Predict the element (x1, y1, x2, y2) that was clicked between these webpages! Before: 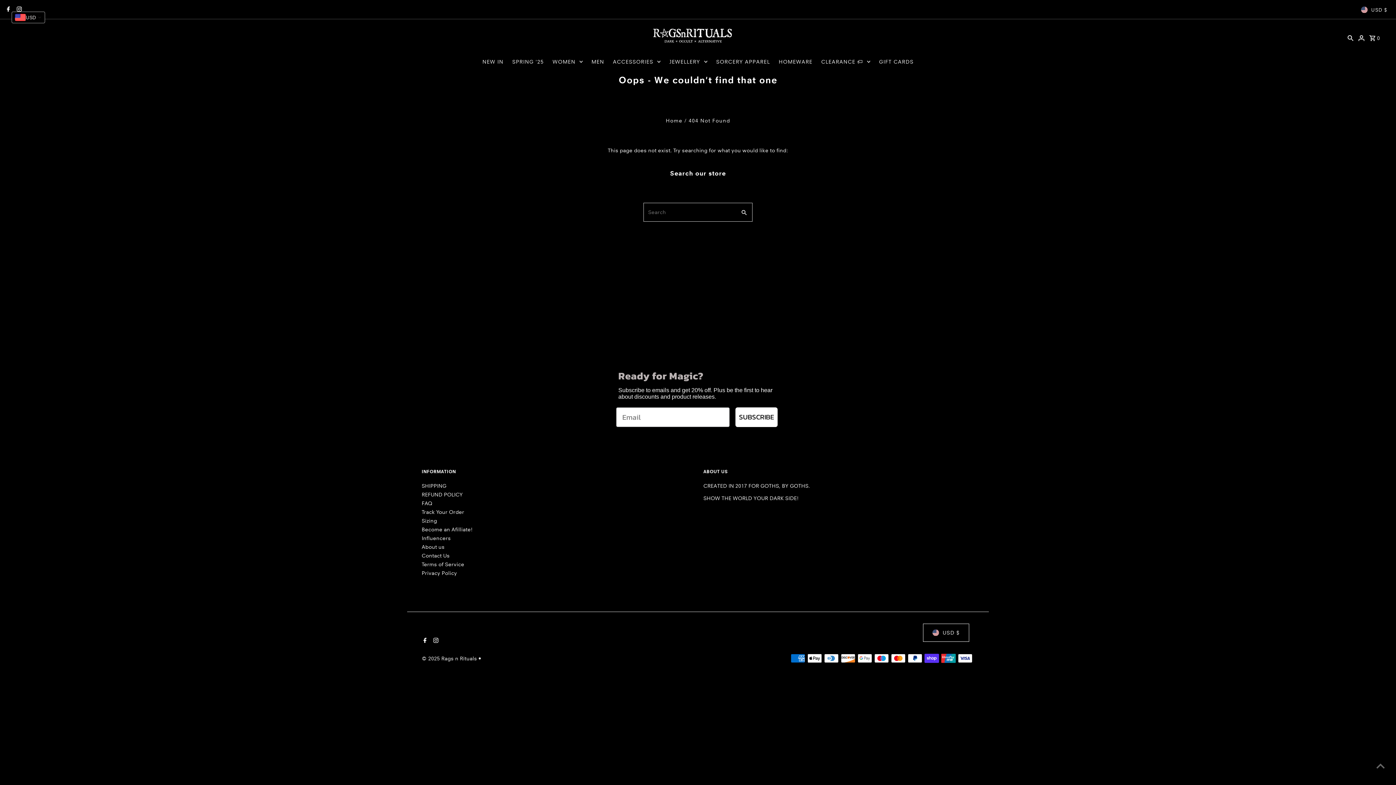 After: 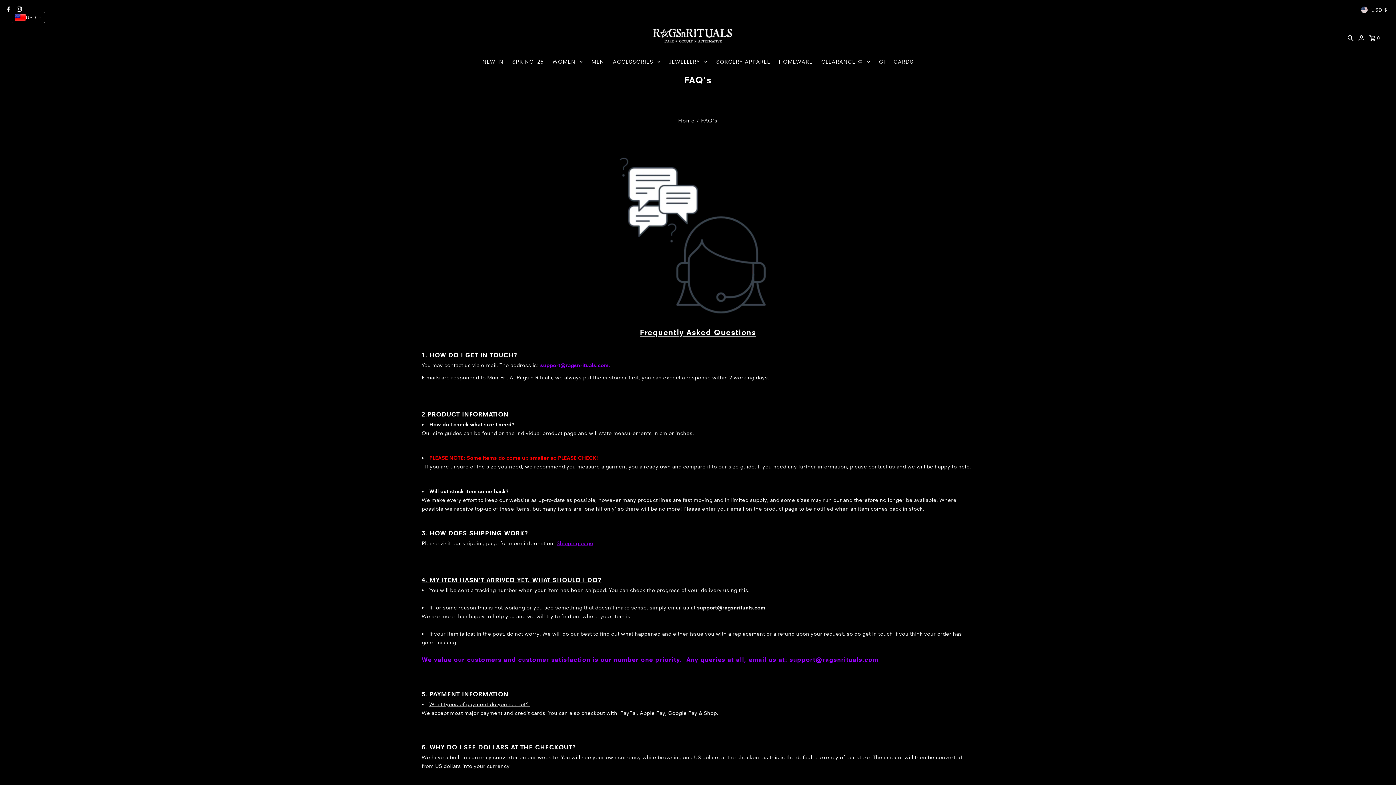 Action: bbox: (421, 500, 432, 506) label: FAQ